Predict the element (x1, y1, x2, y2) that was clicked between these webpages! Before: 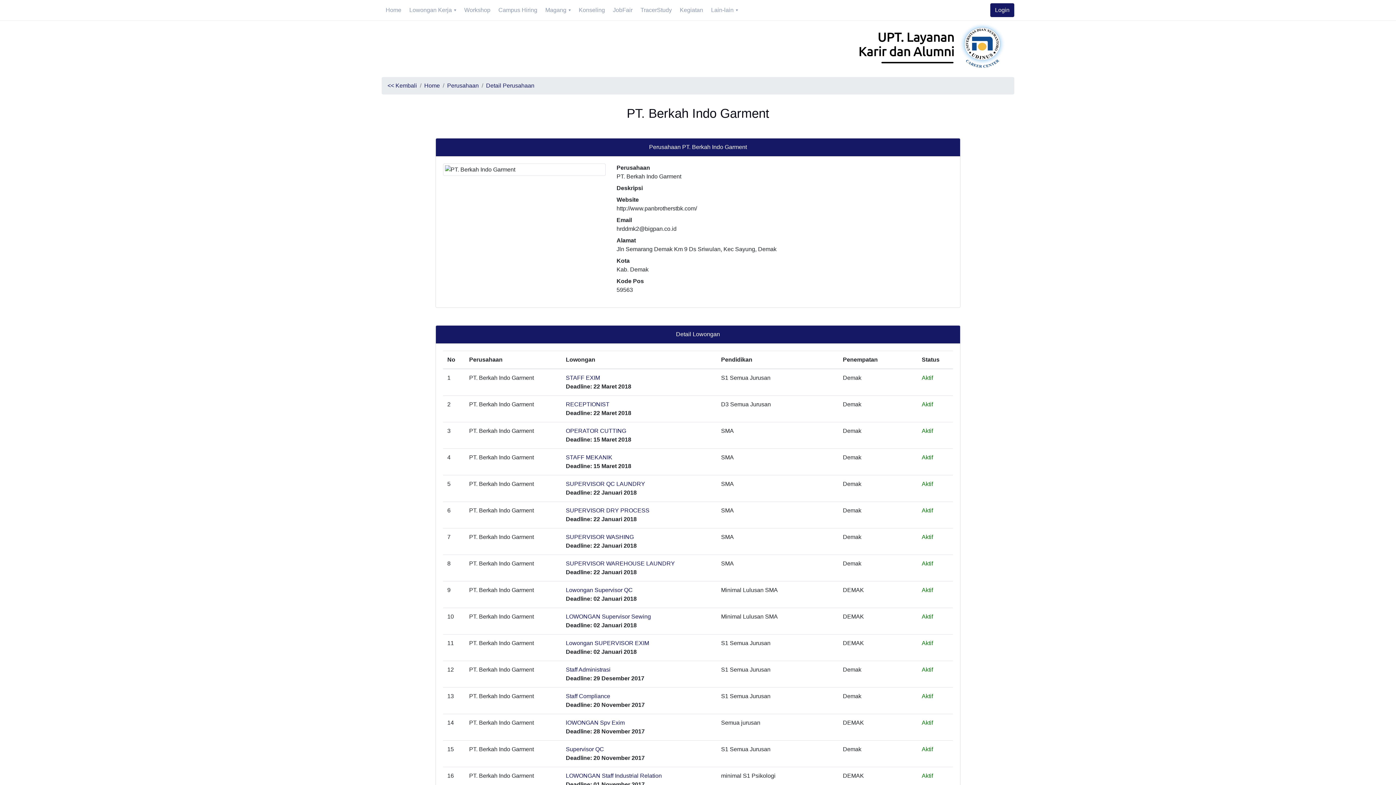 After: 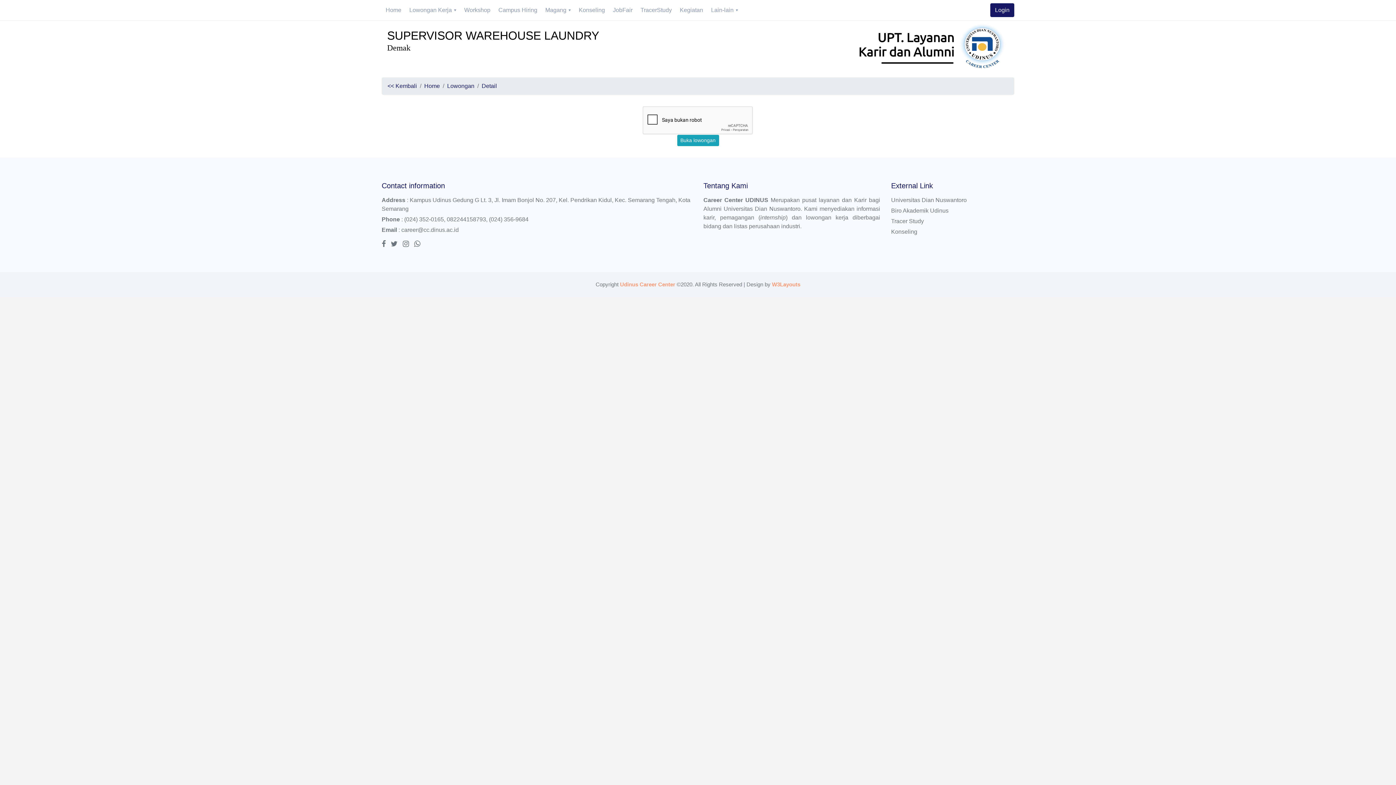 Action: bbox: (566, 560, 675, 566) label: SUPERVISOR WAREHOUSE LAUNDRY